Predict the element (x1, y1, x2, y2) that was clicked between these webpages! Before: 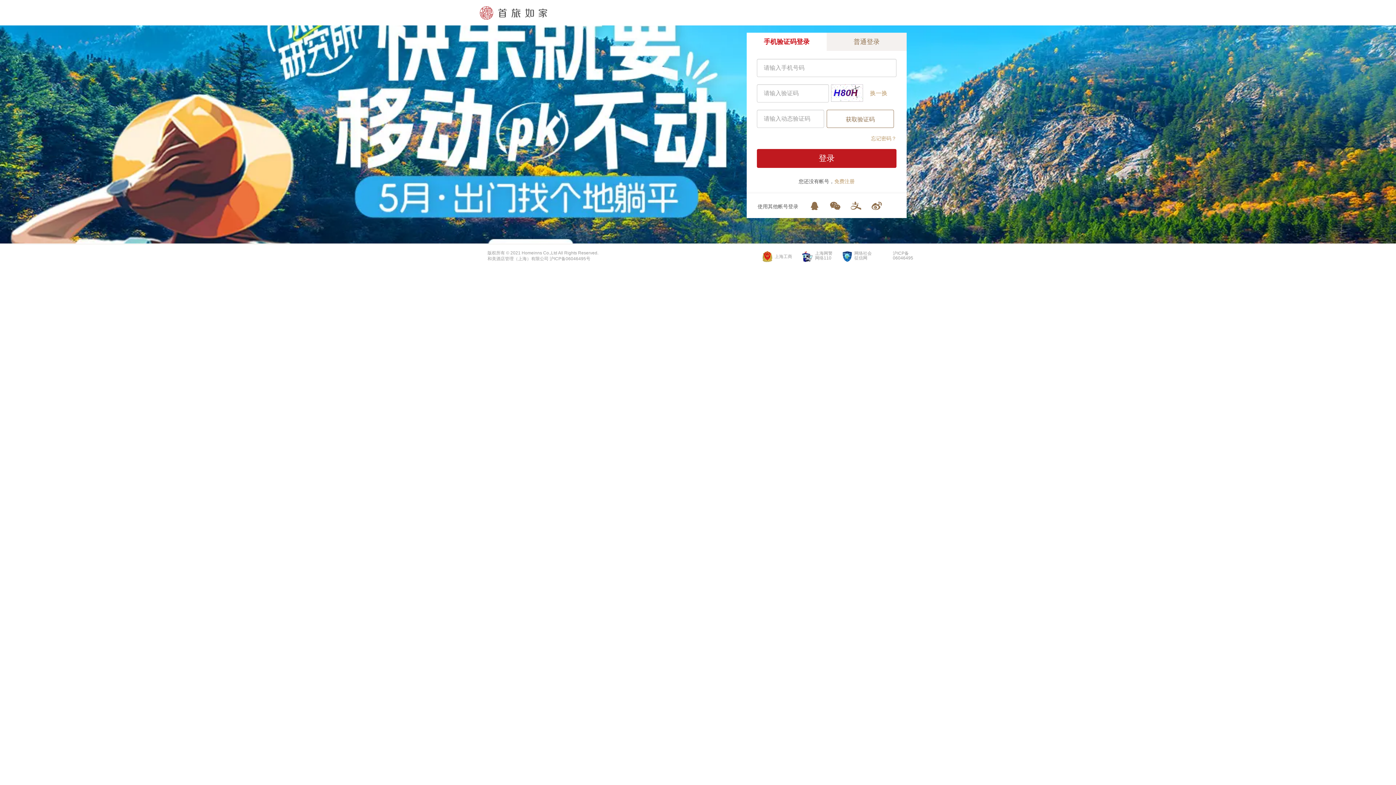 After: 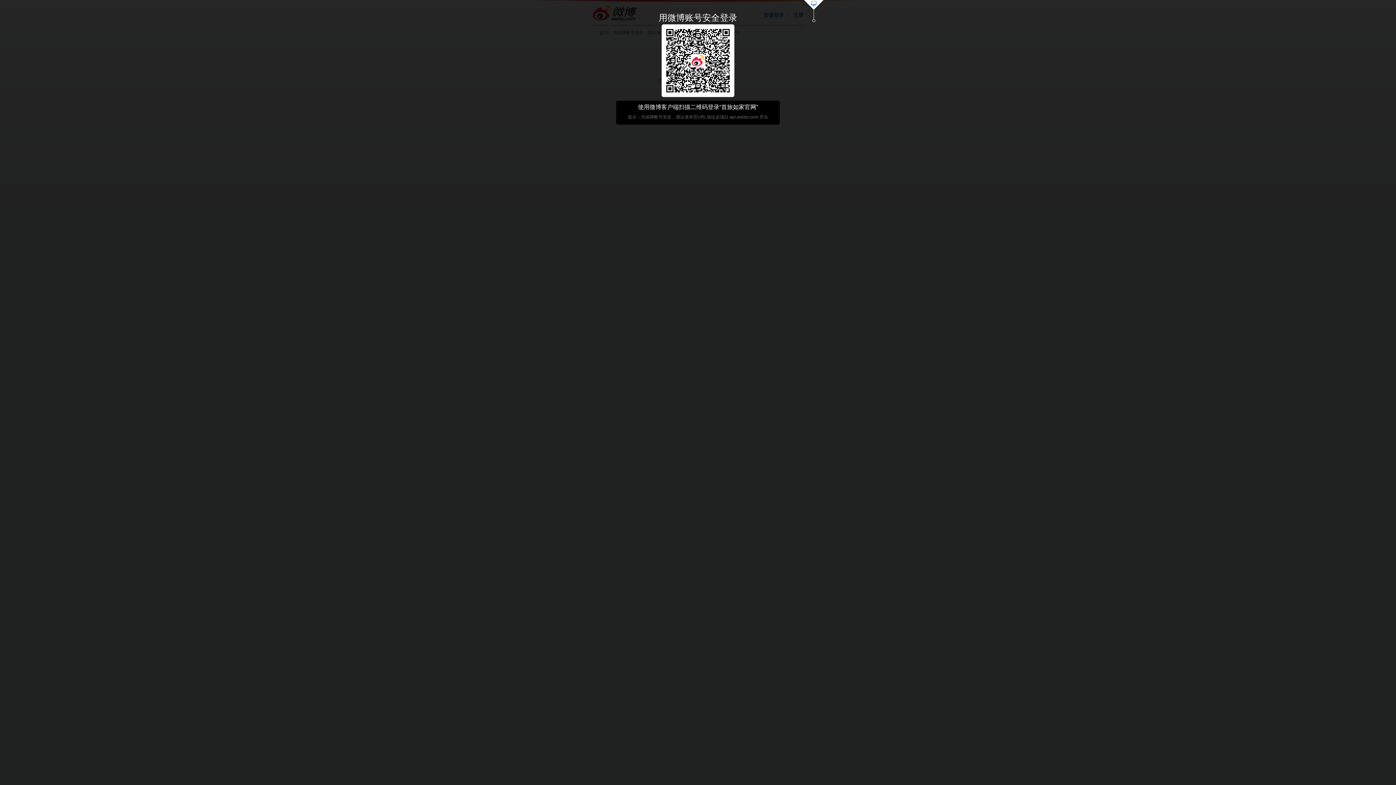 Action: bbox: (856, 200, 864, 212) label: 